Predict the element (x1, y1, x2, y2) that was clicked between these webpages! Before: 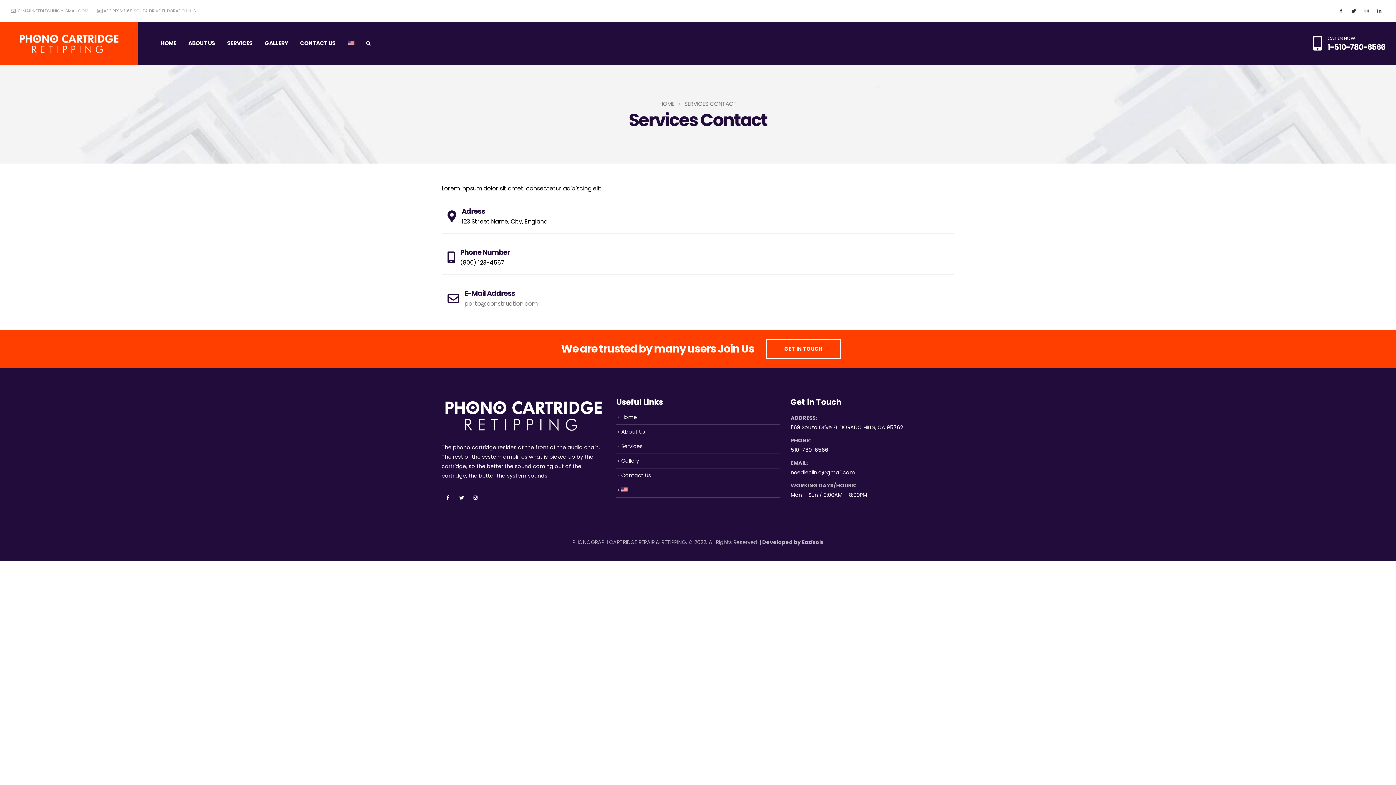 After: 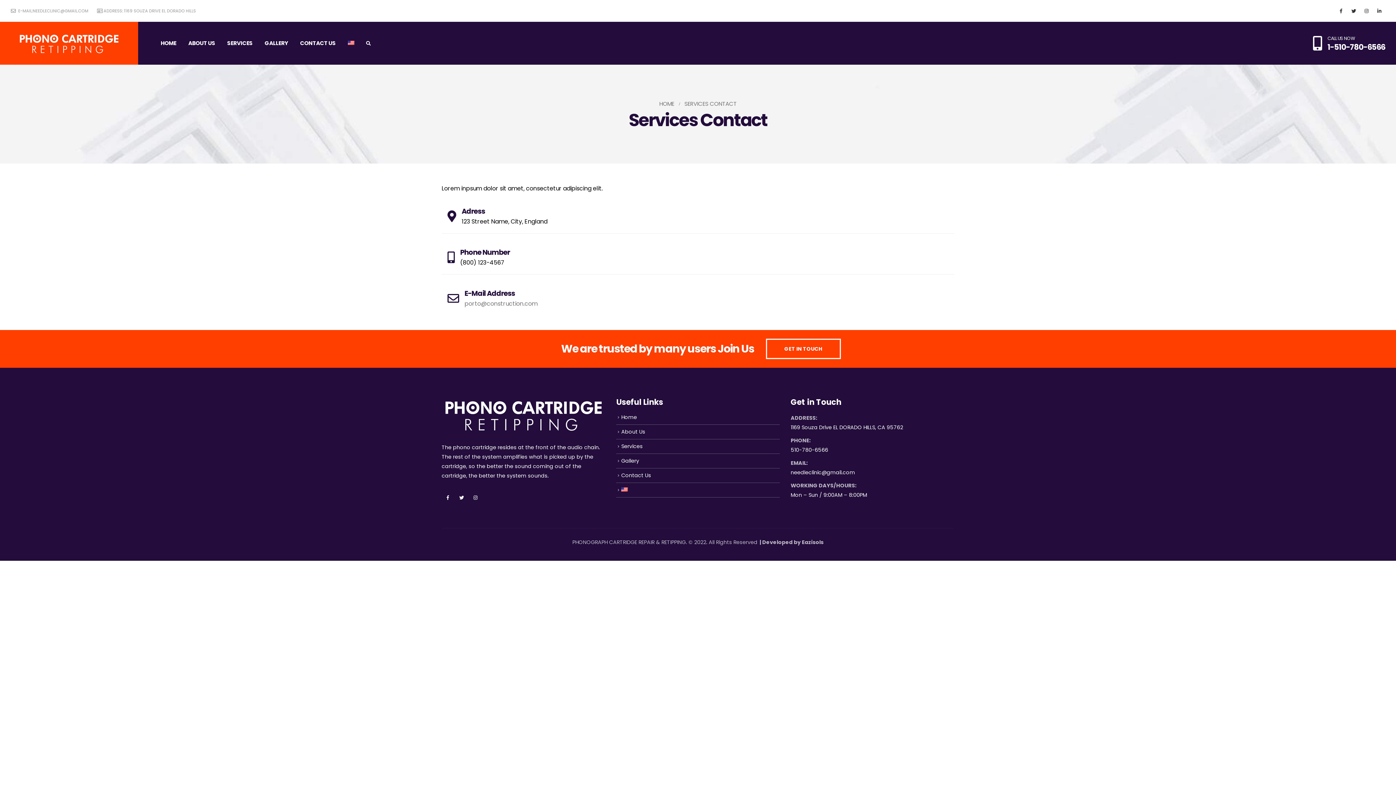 Action: bbox: (342, 22, 360, 63)